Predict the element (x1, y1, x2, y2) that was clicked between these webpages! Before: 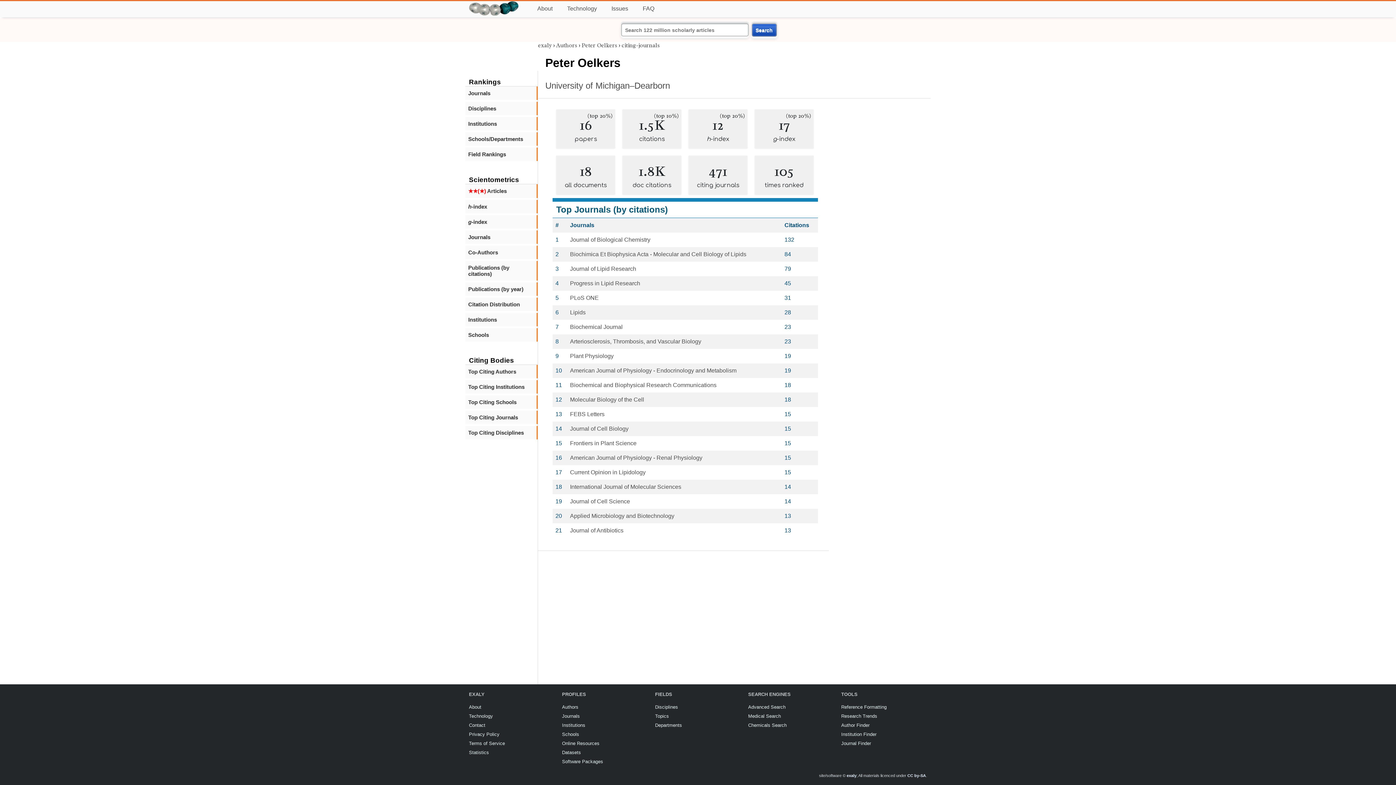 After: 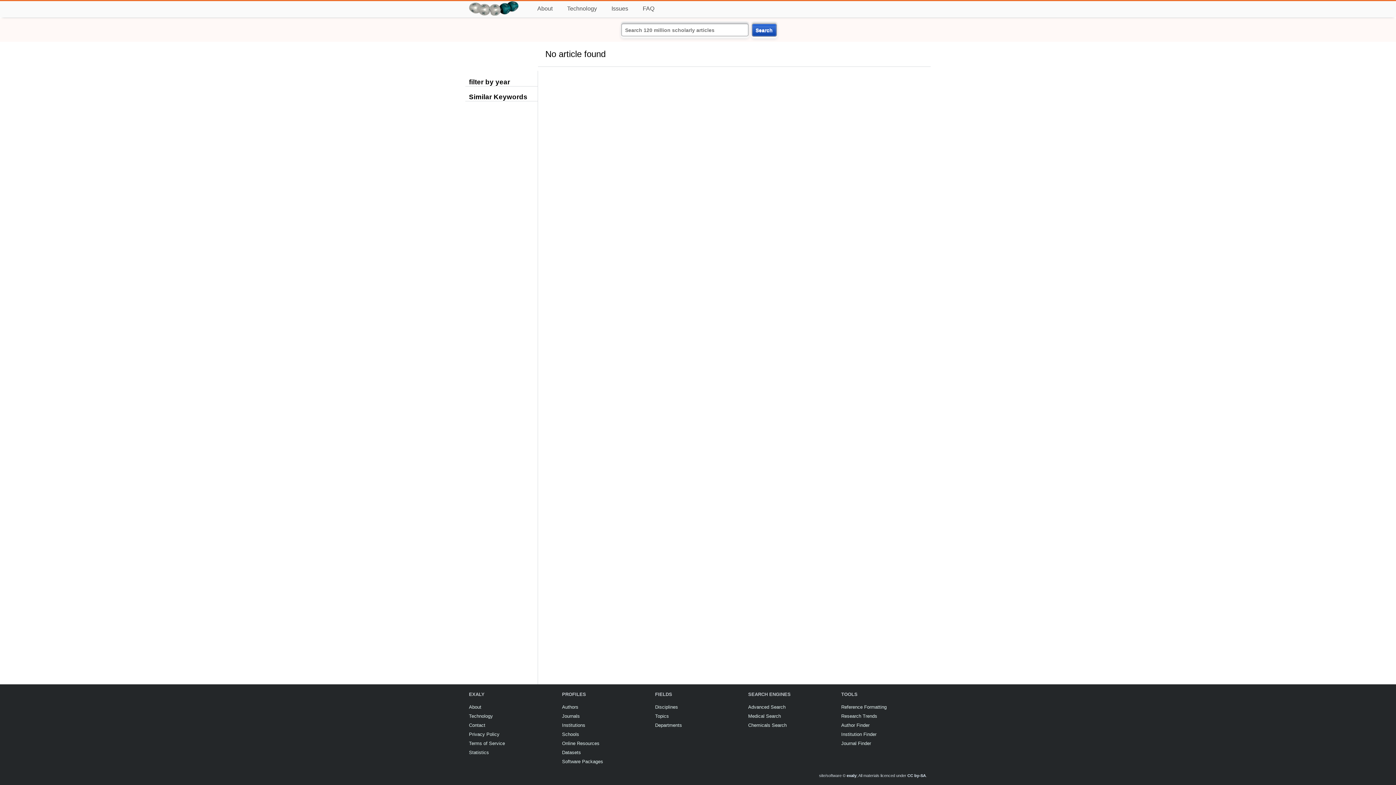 Action: bbox: (751, 23, 776, 36) label: Search